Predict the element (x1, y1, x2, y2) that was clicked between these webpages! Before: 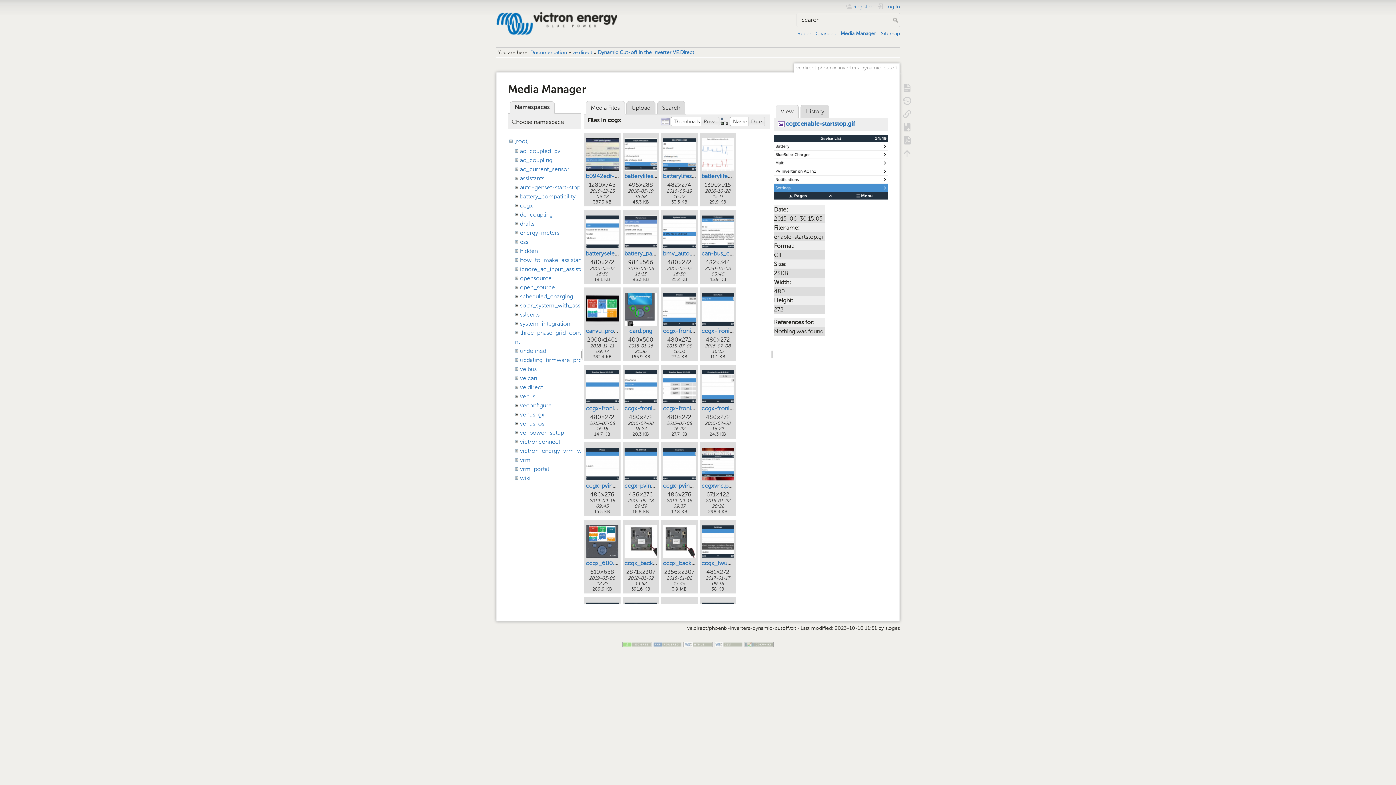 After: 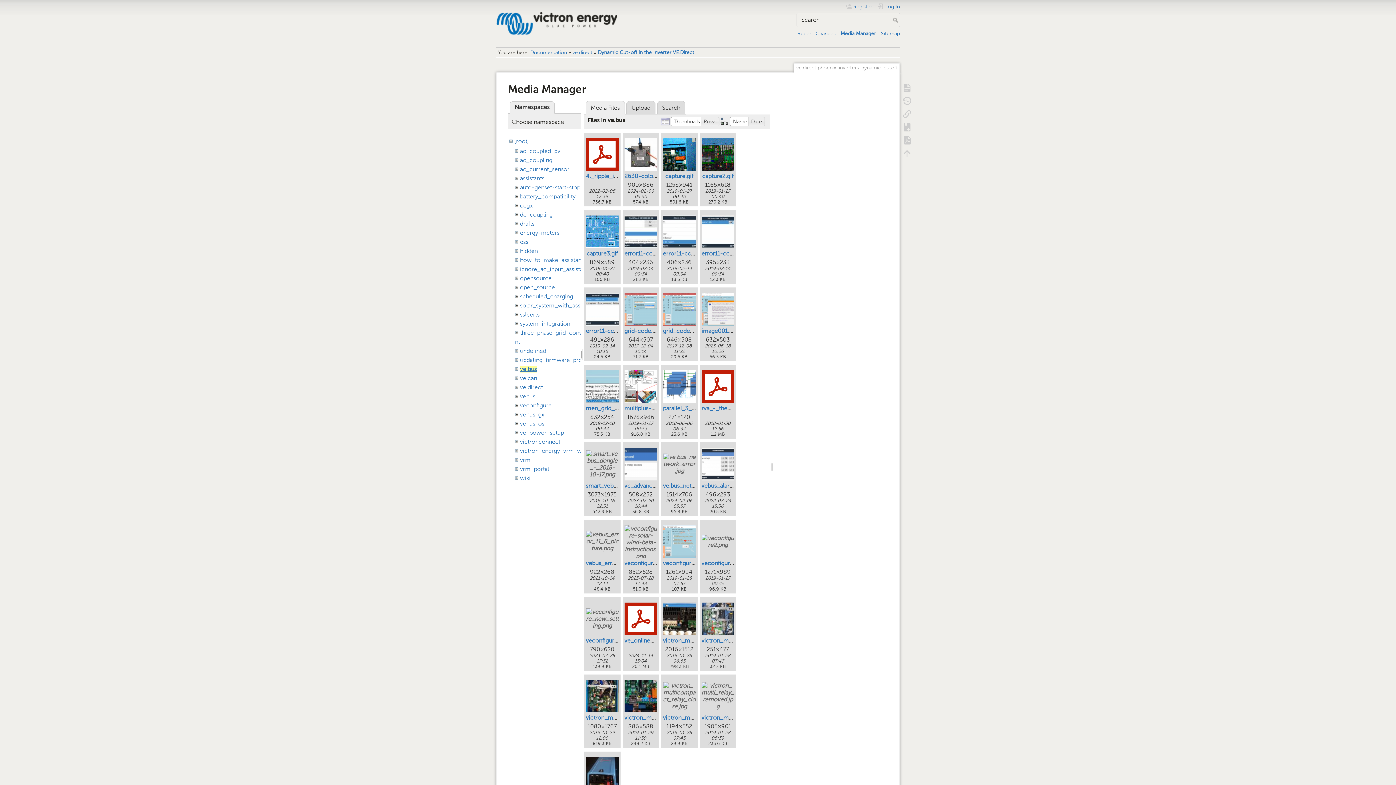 Action: label: ve.bus bbox: (520, 365, 536, 372)